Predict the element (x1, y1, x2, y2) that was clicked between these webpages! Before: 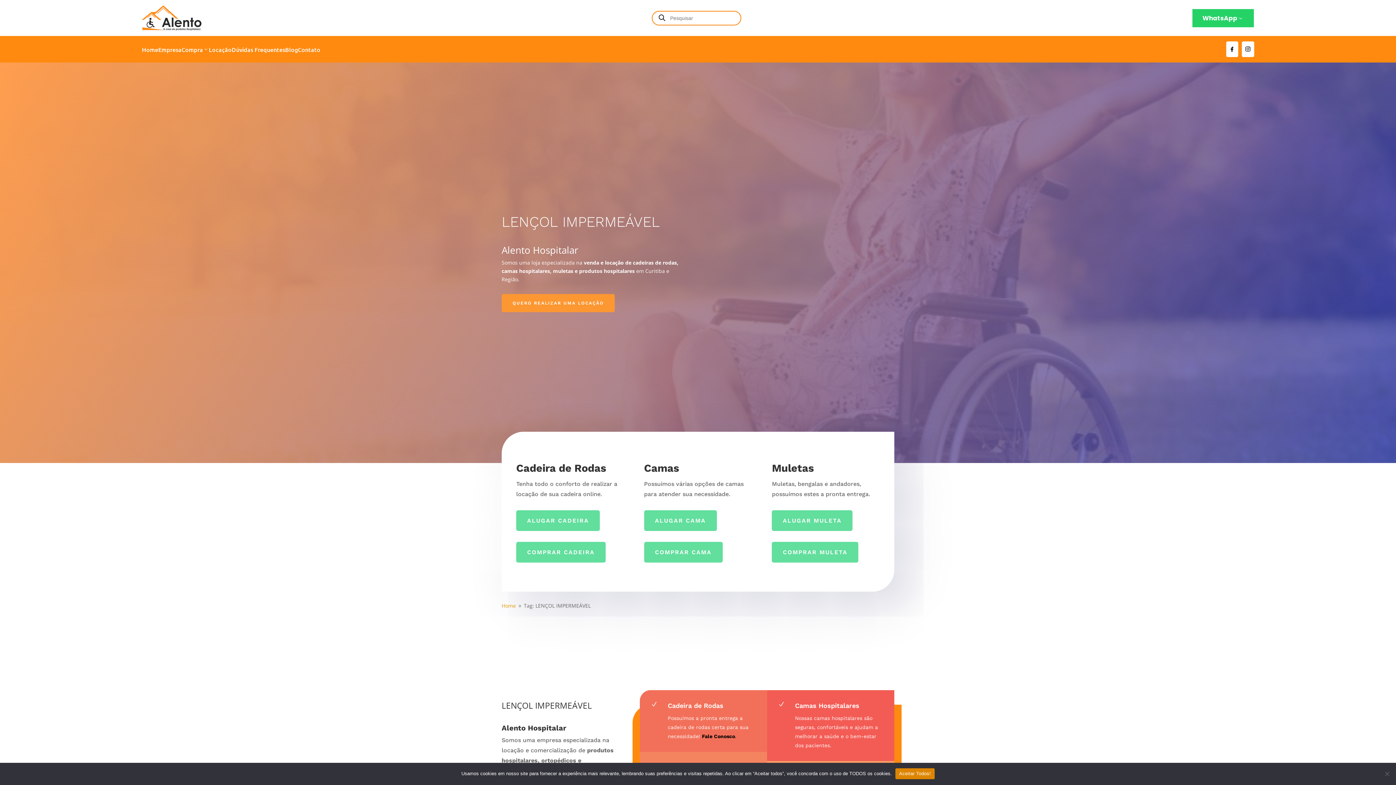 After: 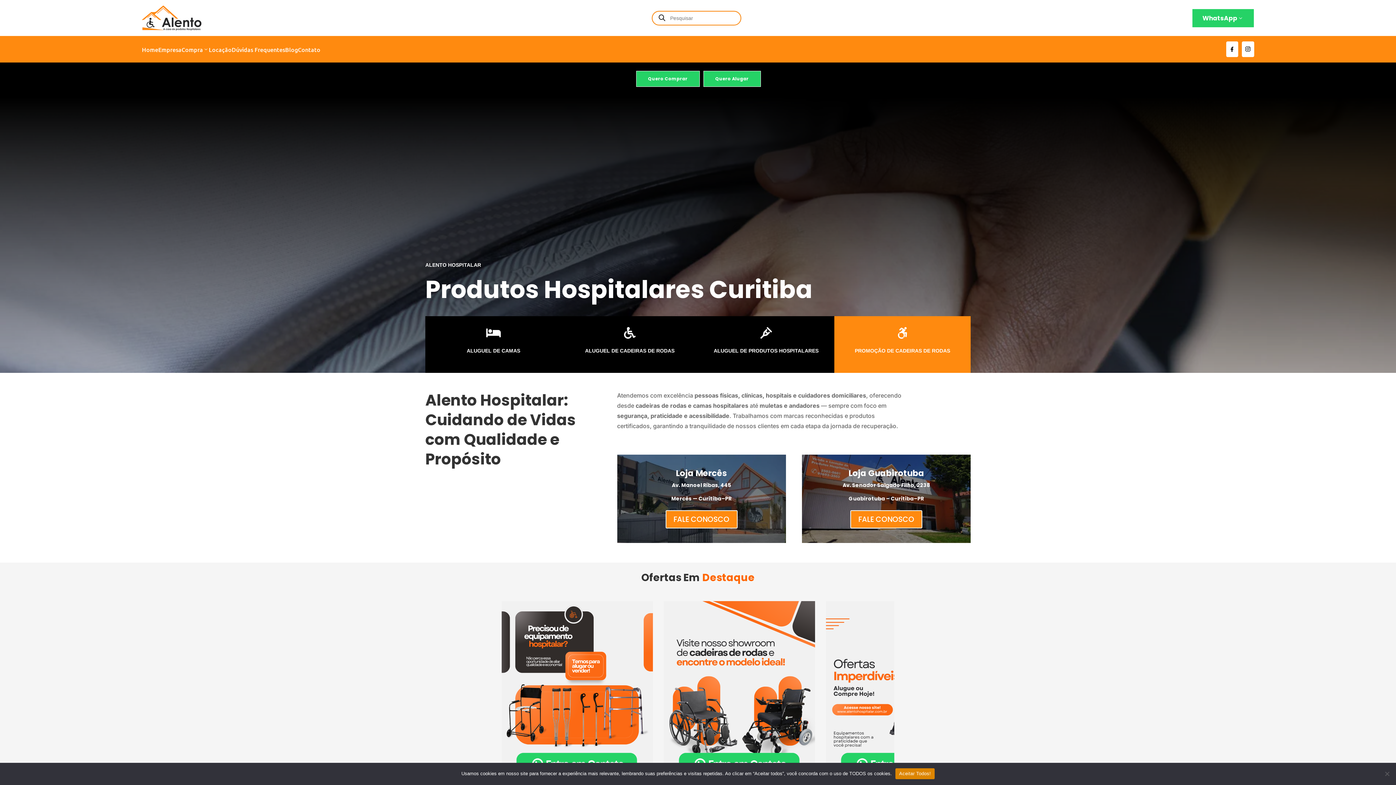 Action: bbox: (141, 5, 201, 30)